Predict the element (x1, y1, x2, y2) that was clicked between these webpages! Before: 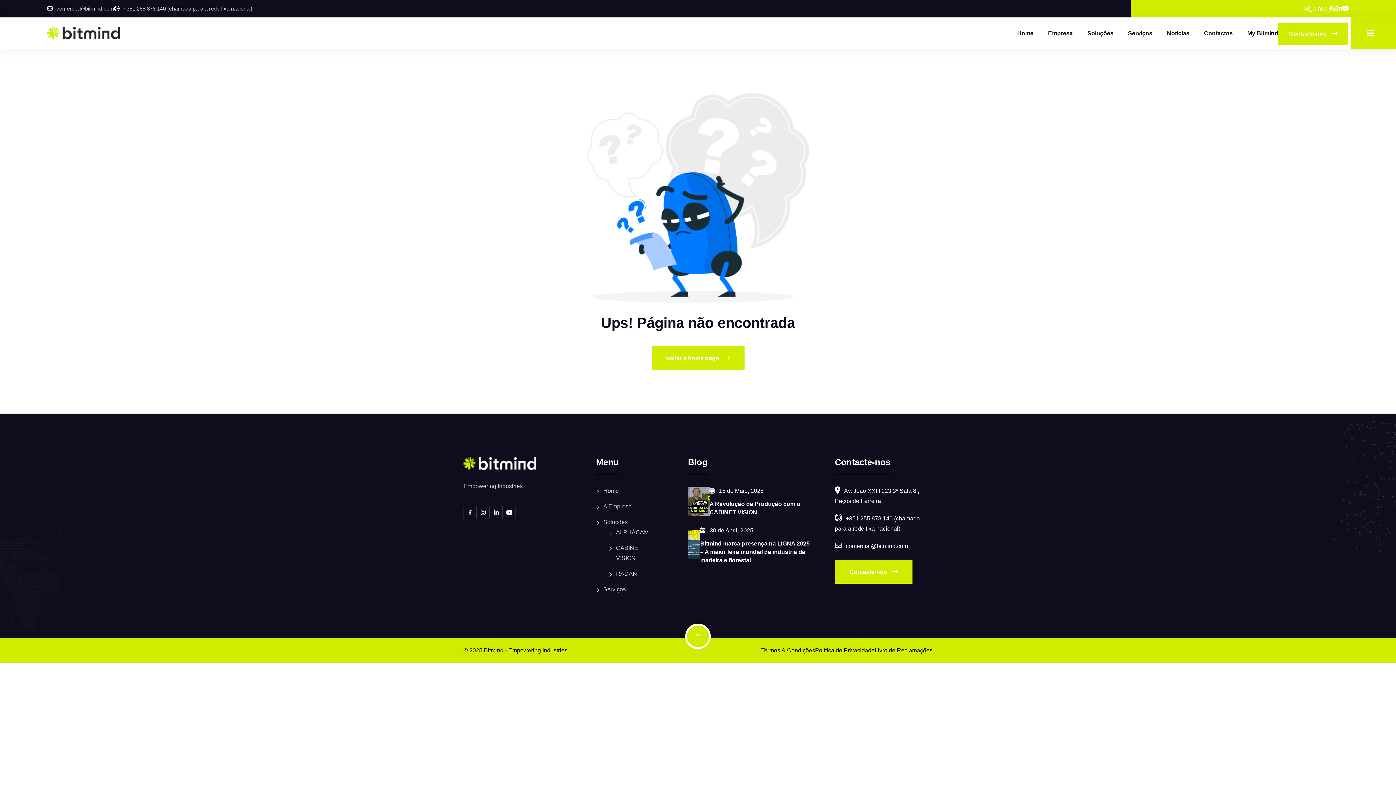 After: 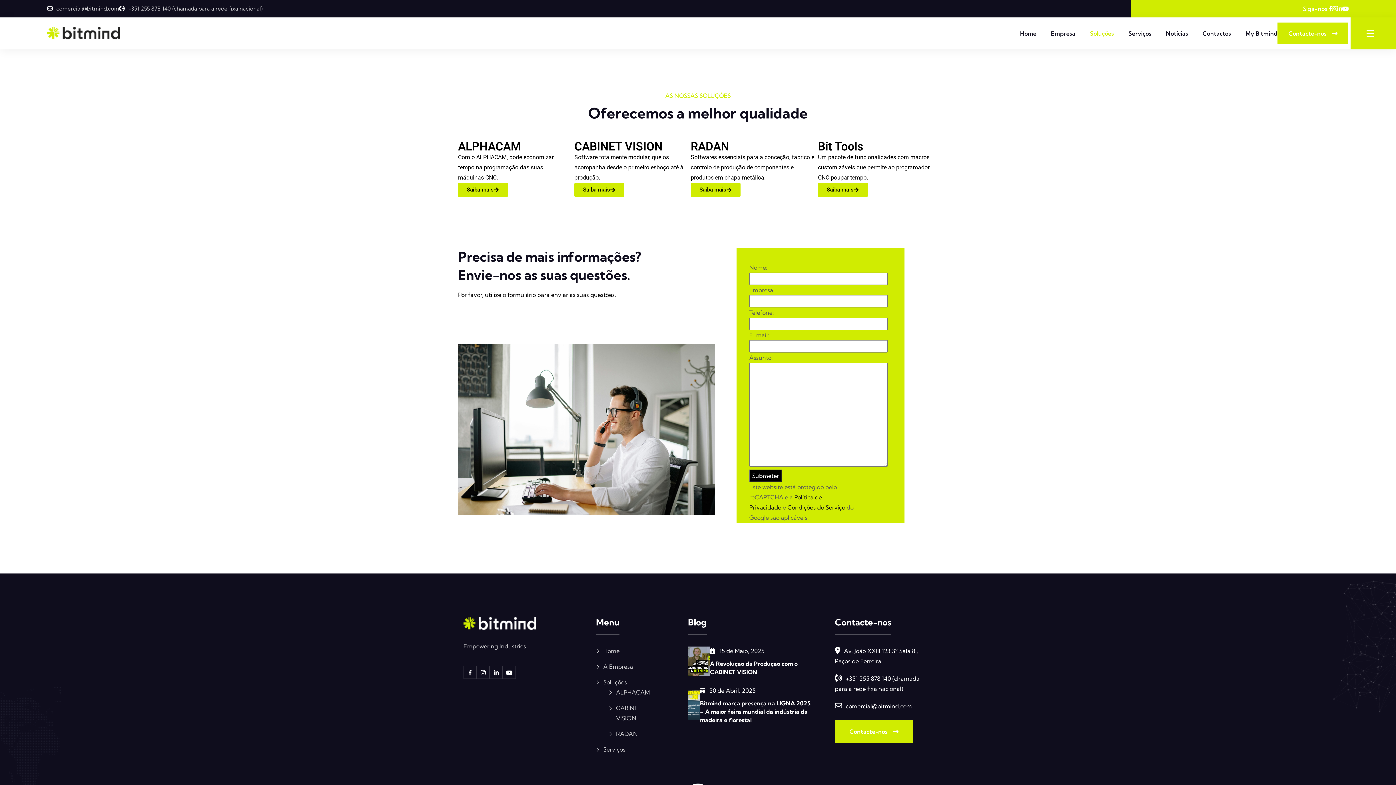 Action: bbox: (603, 519, 627, 525) label: Soluções